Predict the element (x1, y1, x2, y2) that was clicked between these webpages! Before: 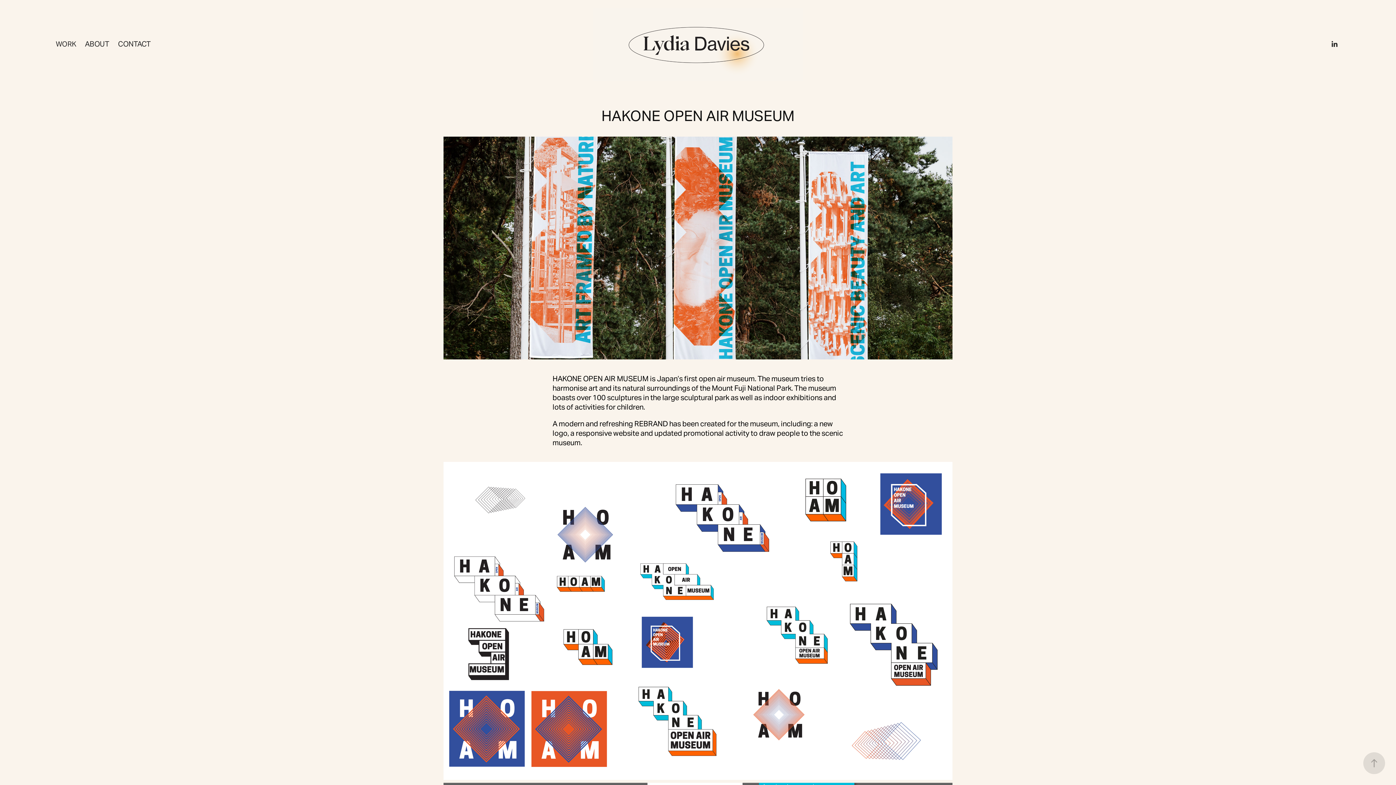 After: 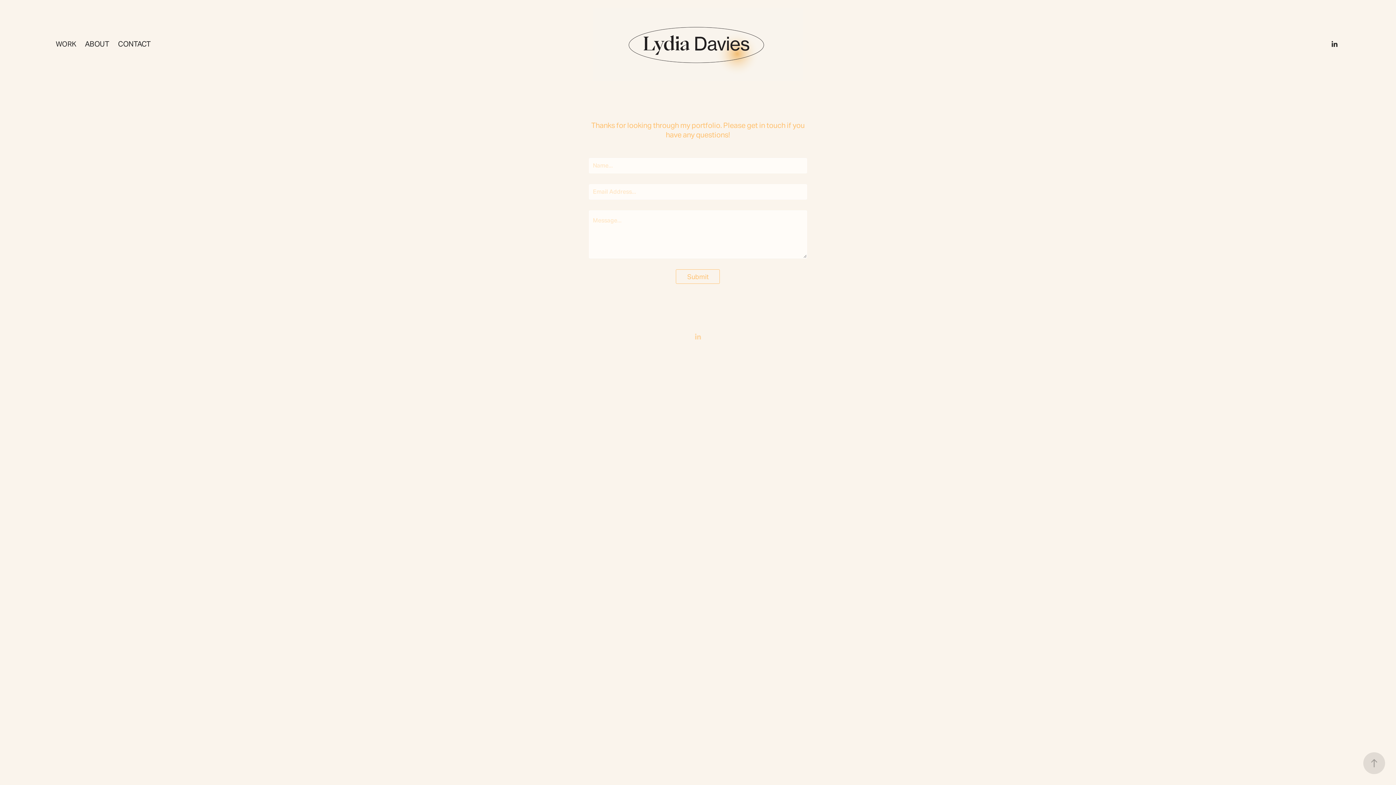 Action: label: CONTACT bbox: (118, 39, 150, 48)